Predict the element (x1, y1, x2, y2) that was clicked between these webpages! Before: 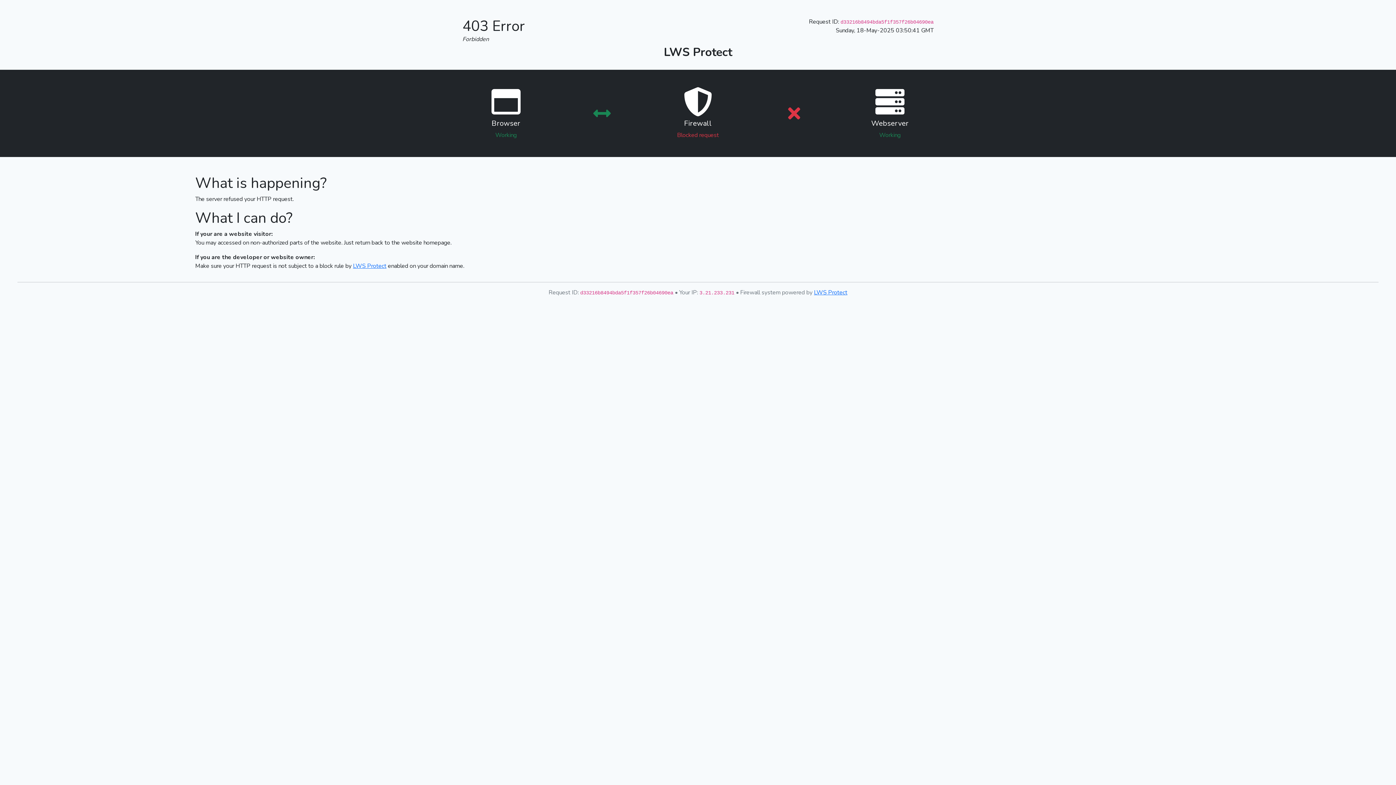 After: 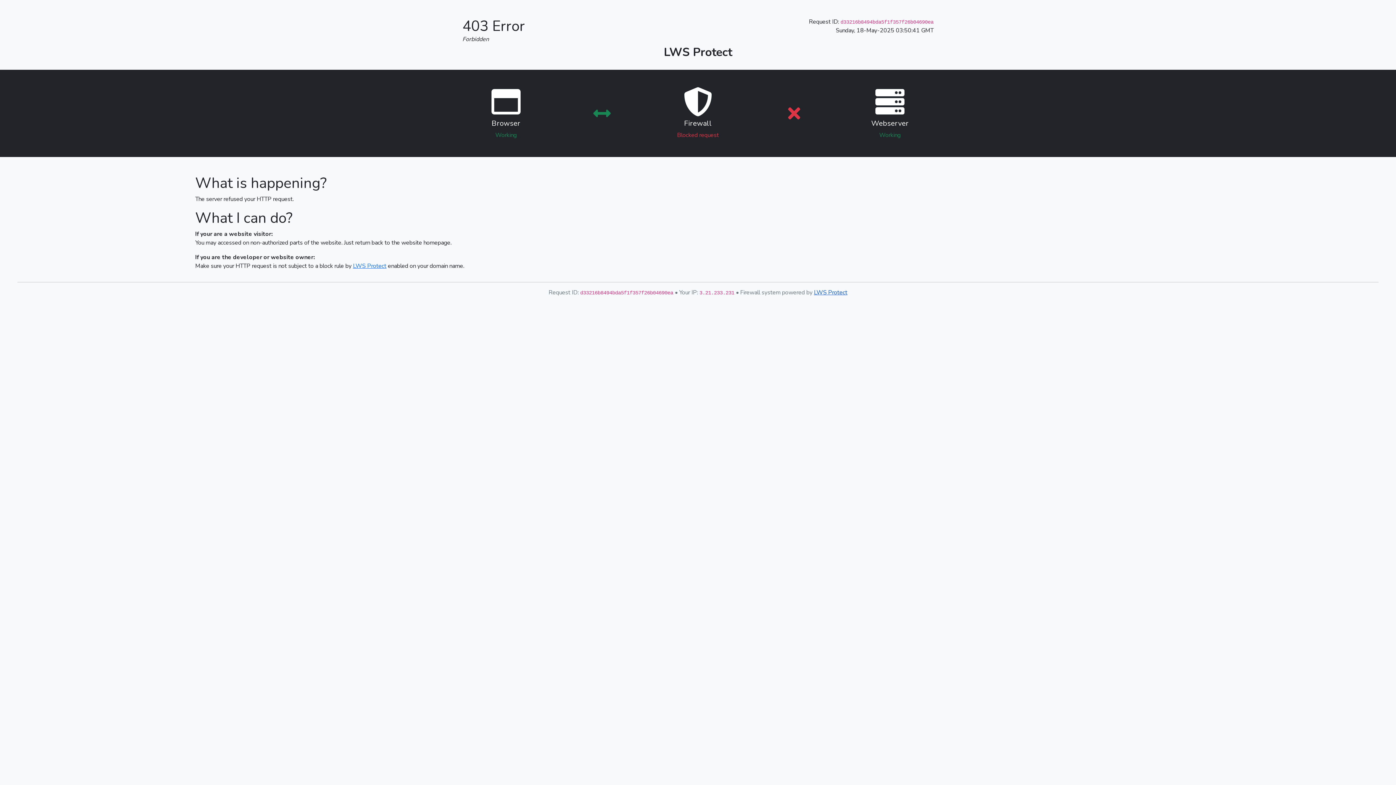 Action: label: LWS Protect bbox: (814, 288, 847, 296)